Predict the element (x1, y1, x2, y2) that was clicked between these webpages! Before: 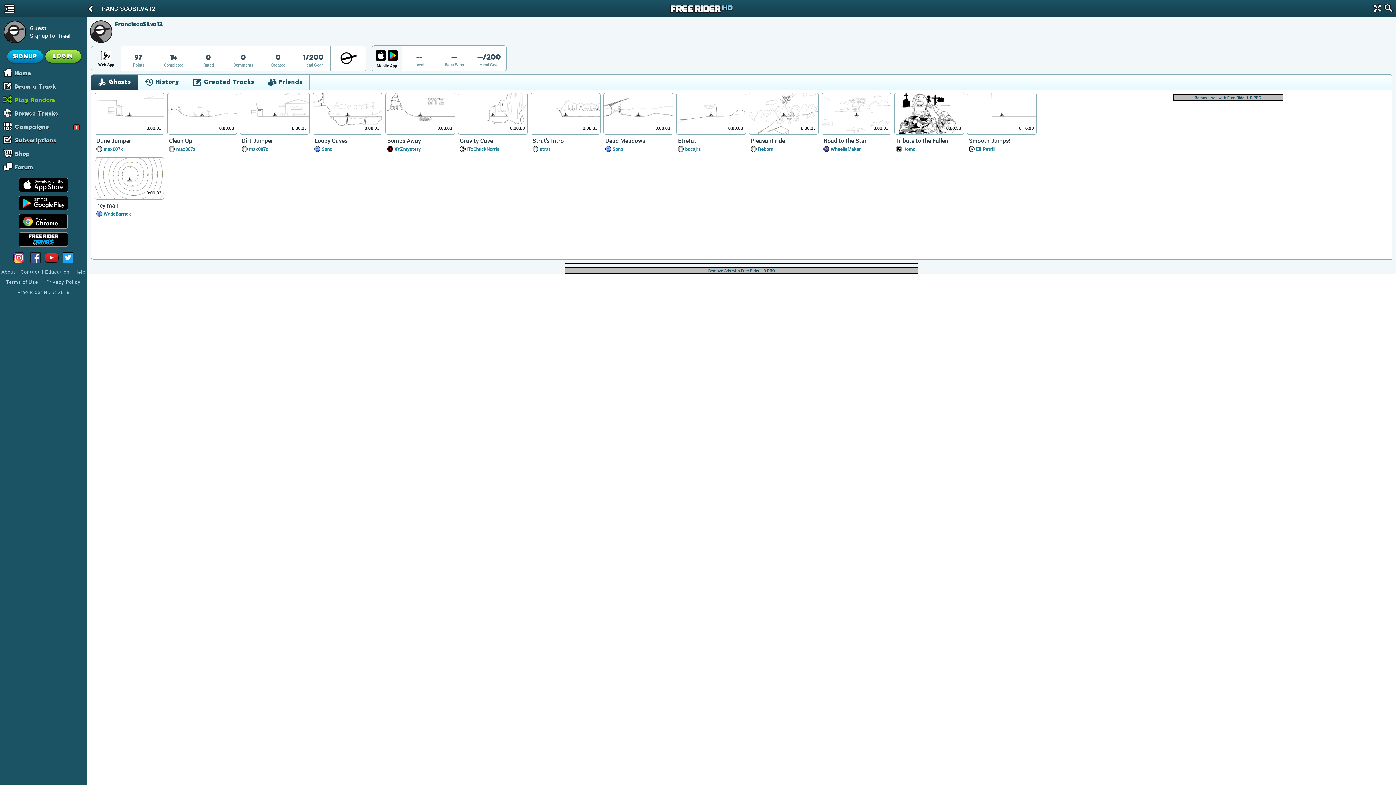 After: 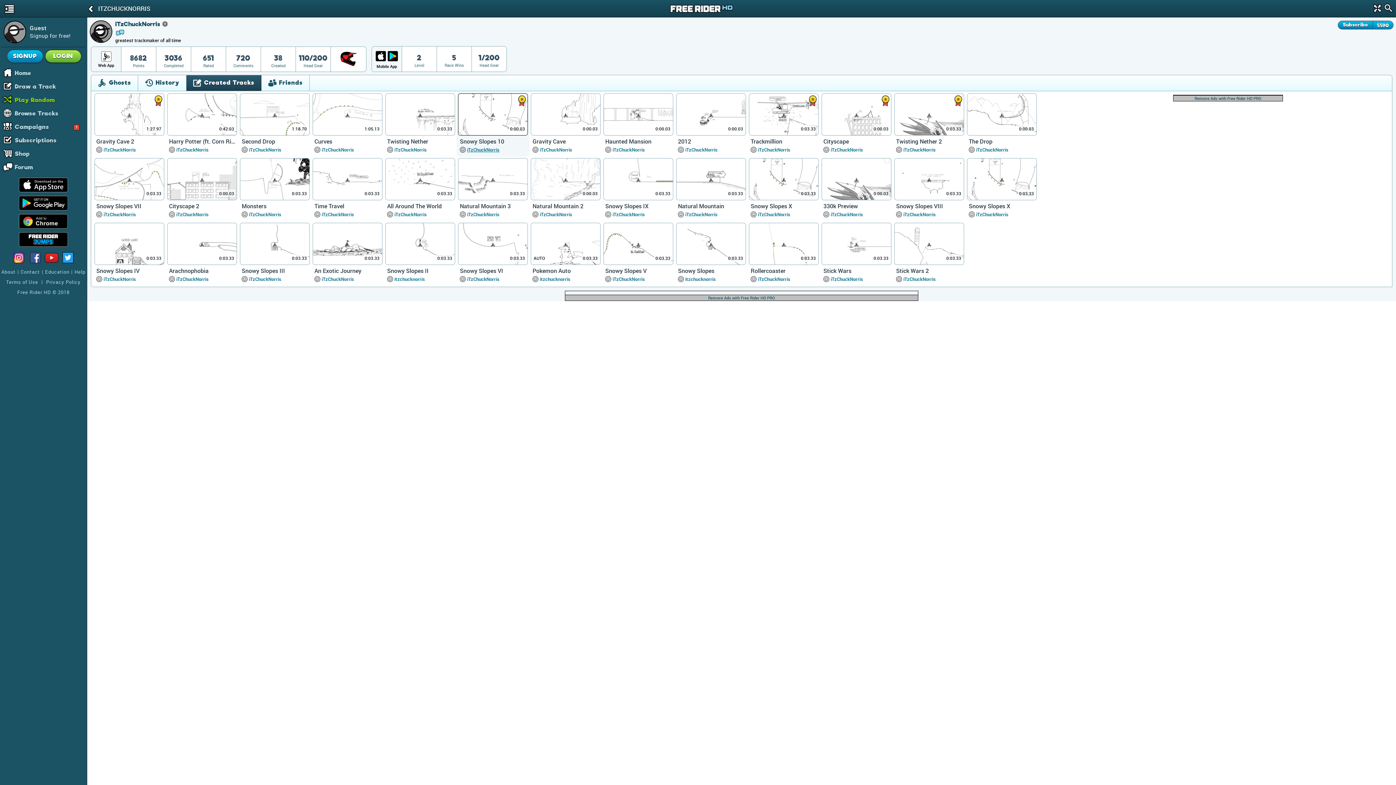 Action: bbox: (467, 146, 499, 152) label: iTzChuckNorris